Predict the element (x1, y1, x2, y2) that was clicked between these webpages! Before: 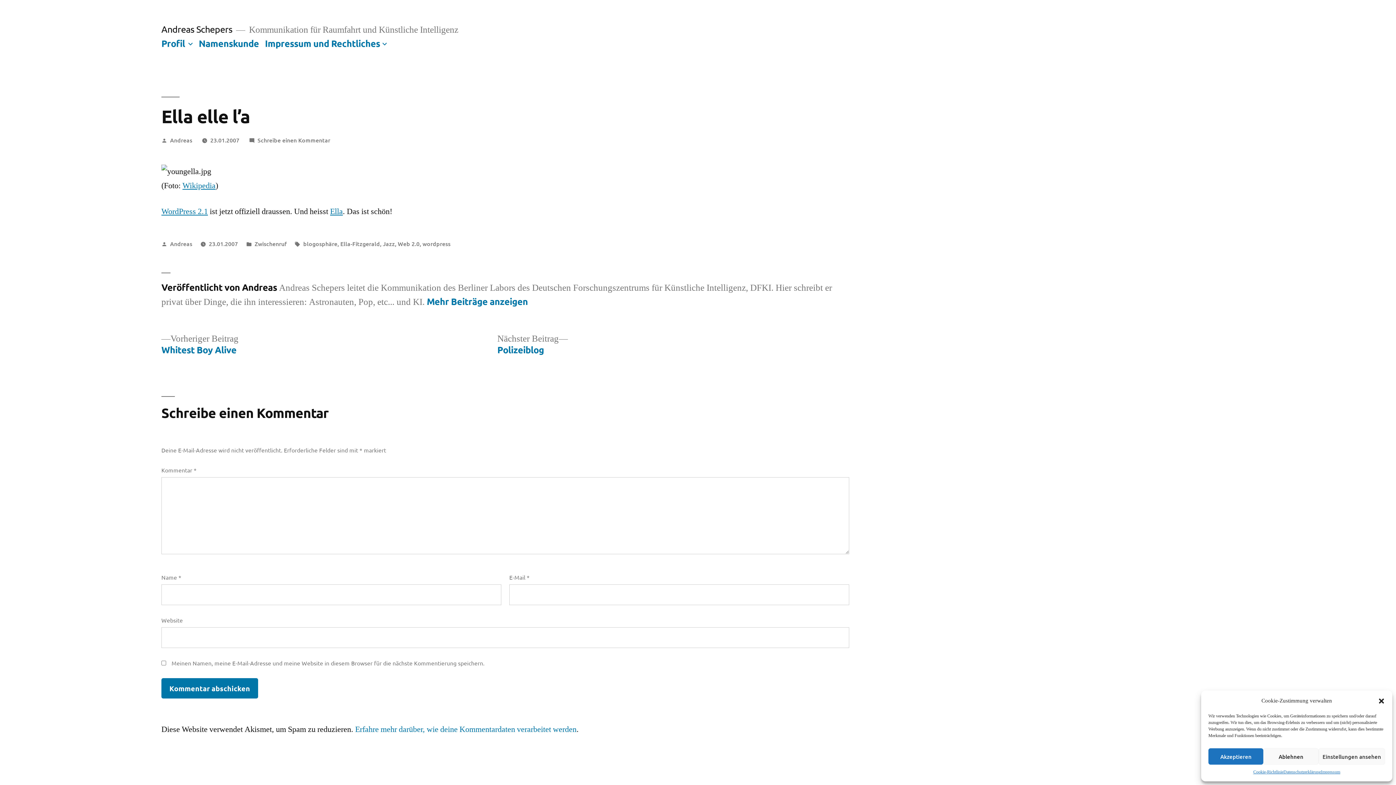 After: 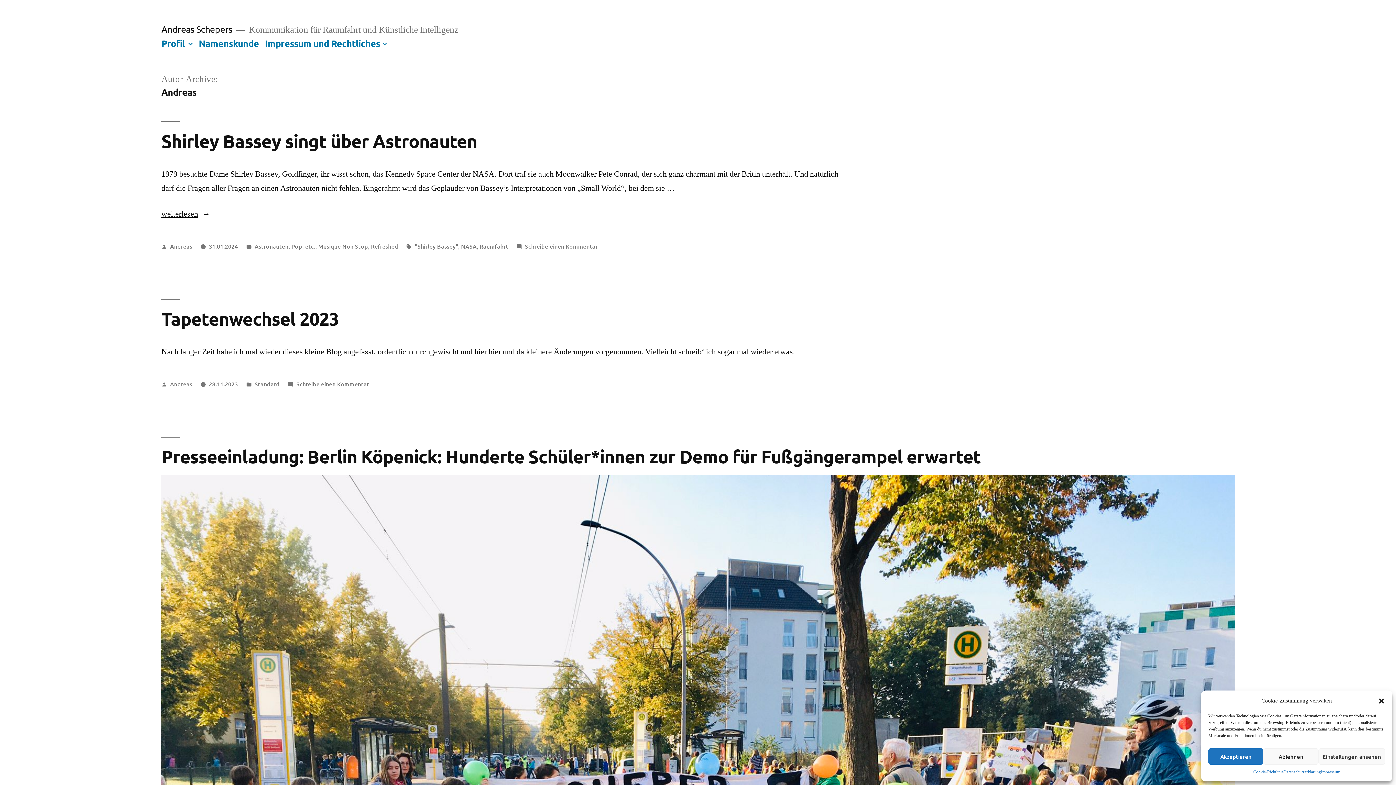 Action: label: Mehr Beiträge anzeigen bbox: (426, 296, 528, 306)